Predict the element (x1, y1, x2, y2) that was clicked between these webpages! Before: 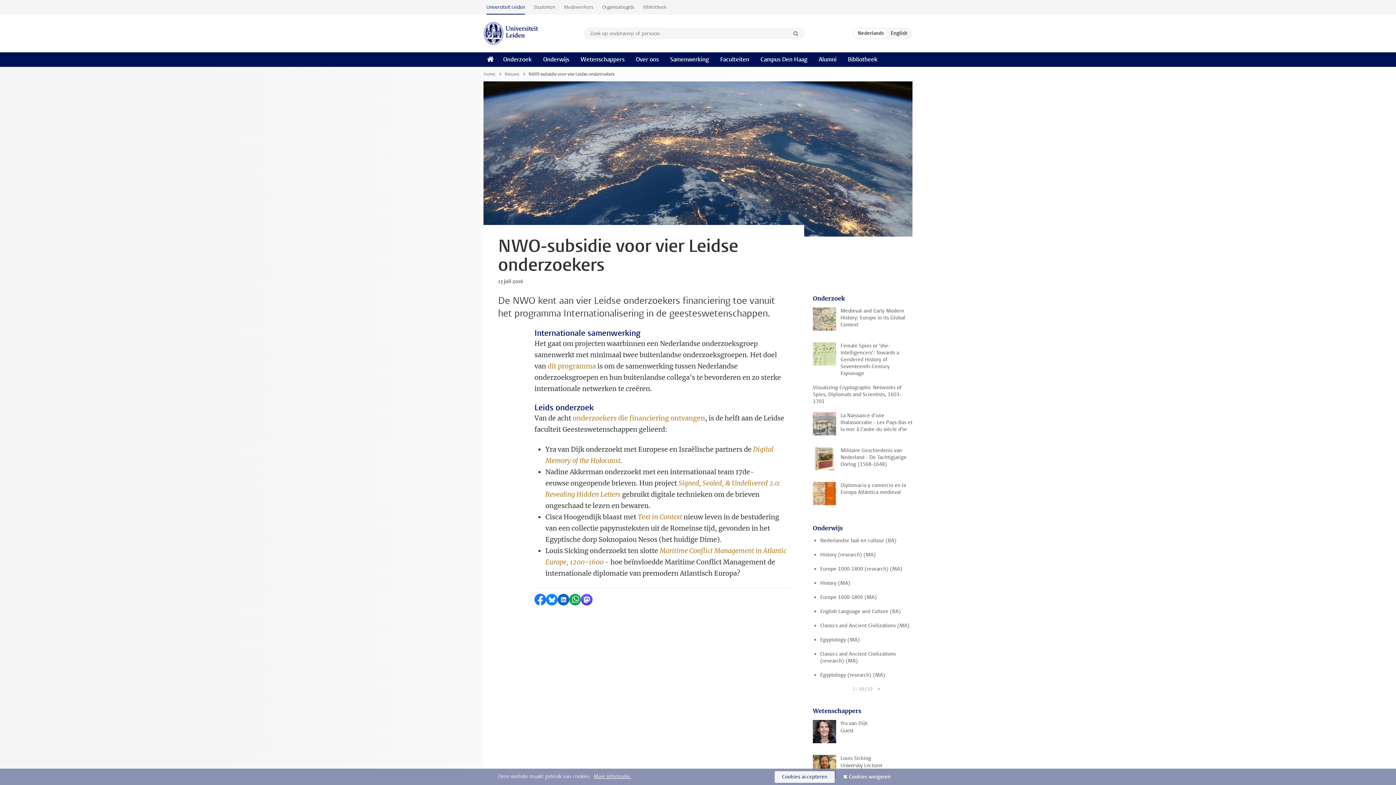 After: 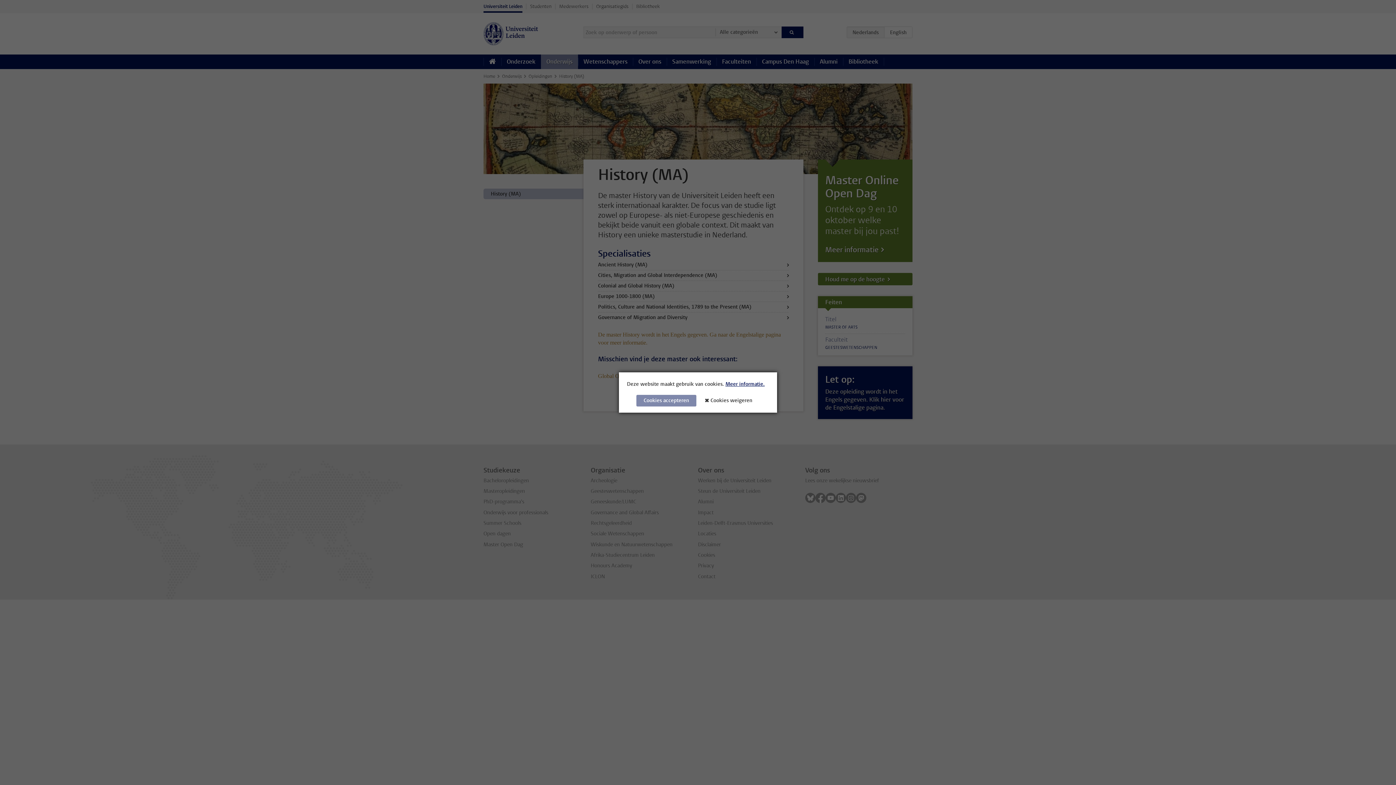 Action: bbox: (820, 580, 912, 586) label: History (MA)